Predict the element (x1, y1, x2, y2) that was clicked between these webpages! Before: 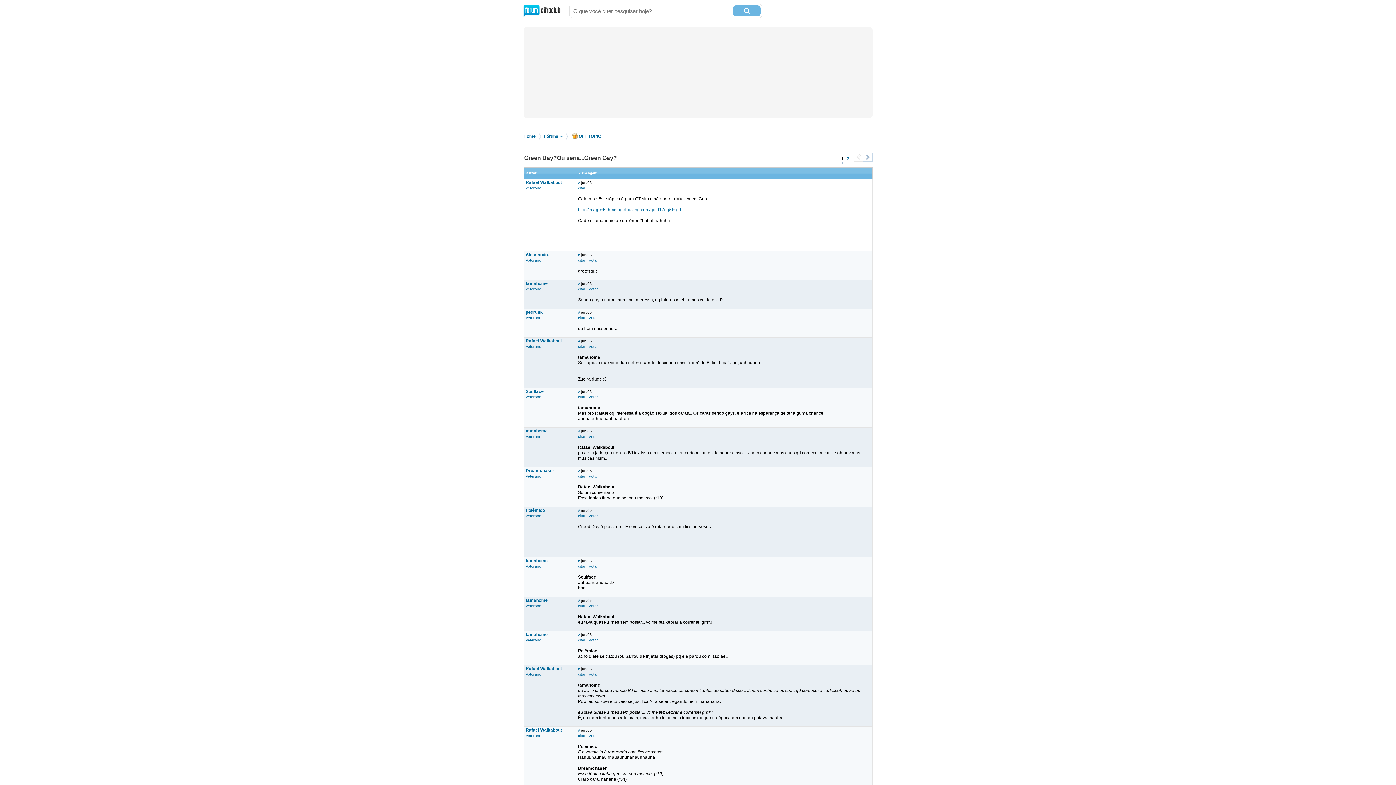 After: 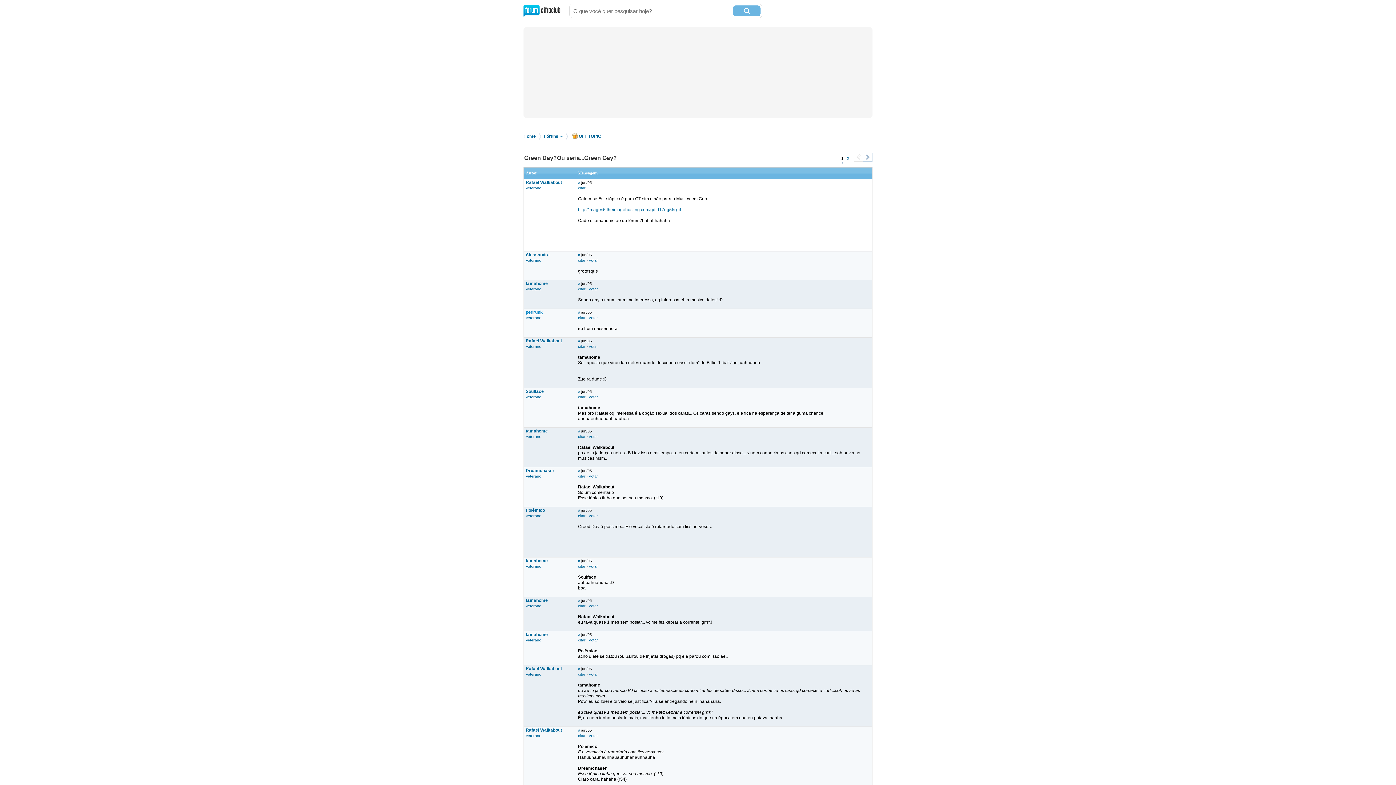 Action: label: pedrunk bbox: (525, 309, 542, 314)